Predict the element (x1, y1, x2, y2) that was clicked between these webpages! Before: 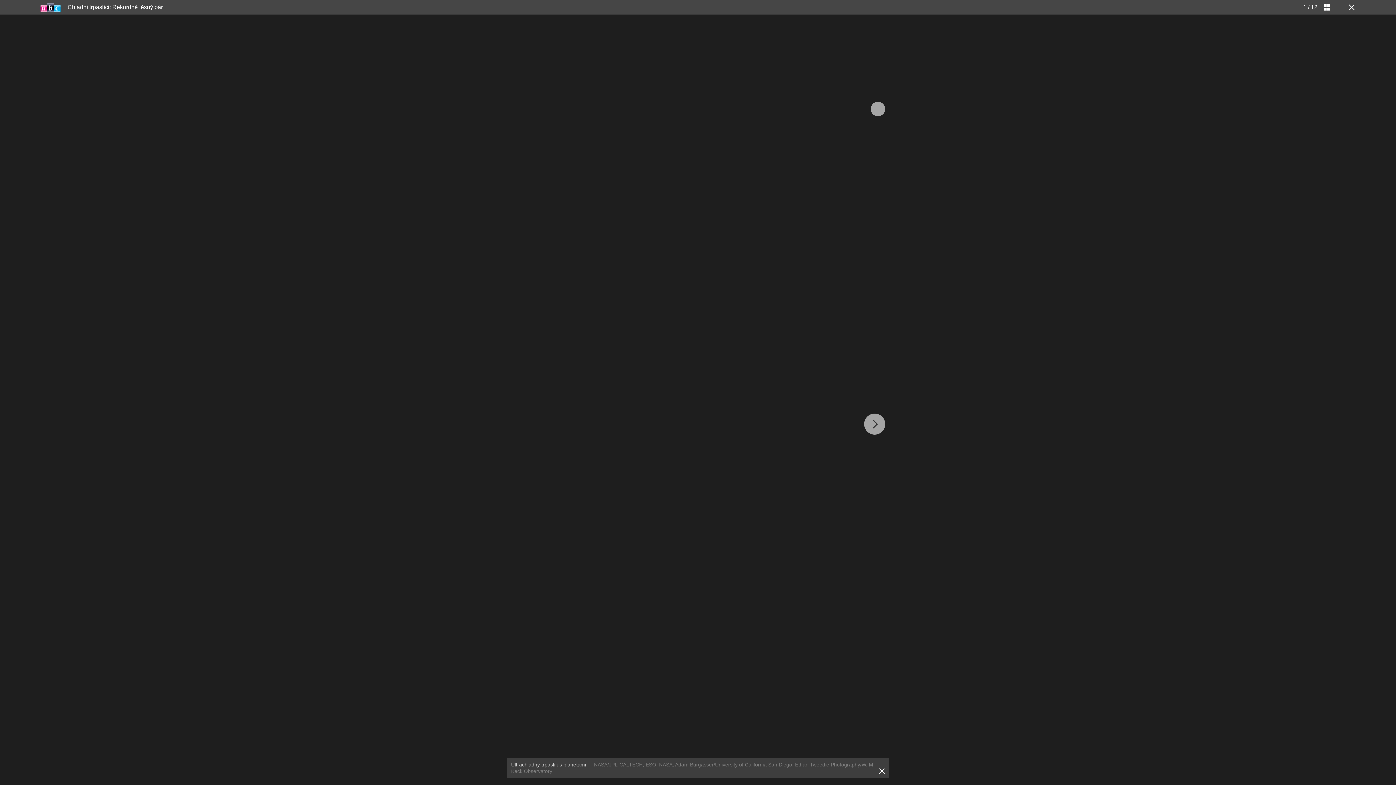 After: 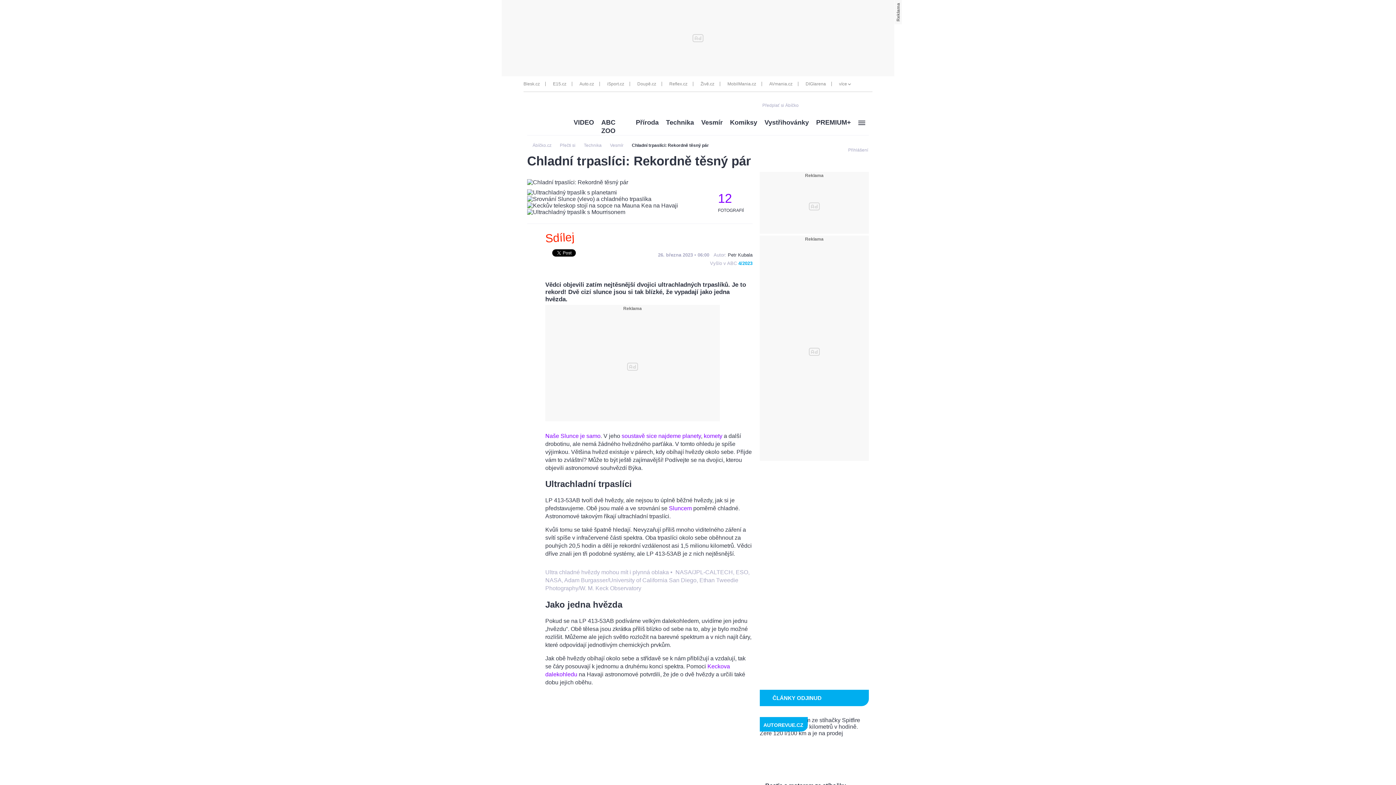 Action: bbox: (67, 4, 162, 10) label: Chladní trpaslíci: Rekordně těsný pár